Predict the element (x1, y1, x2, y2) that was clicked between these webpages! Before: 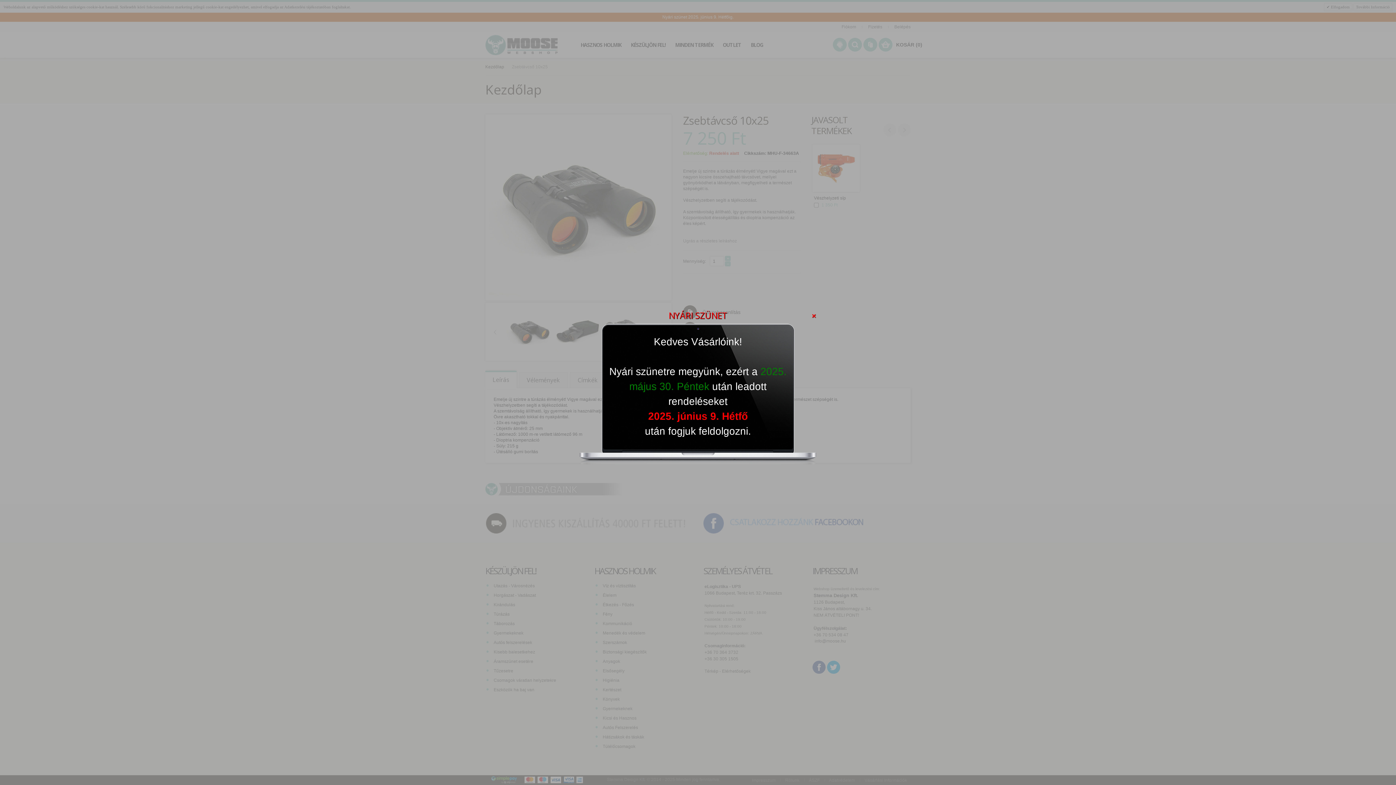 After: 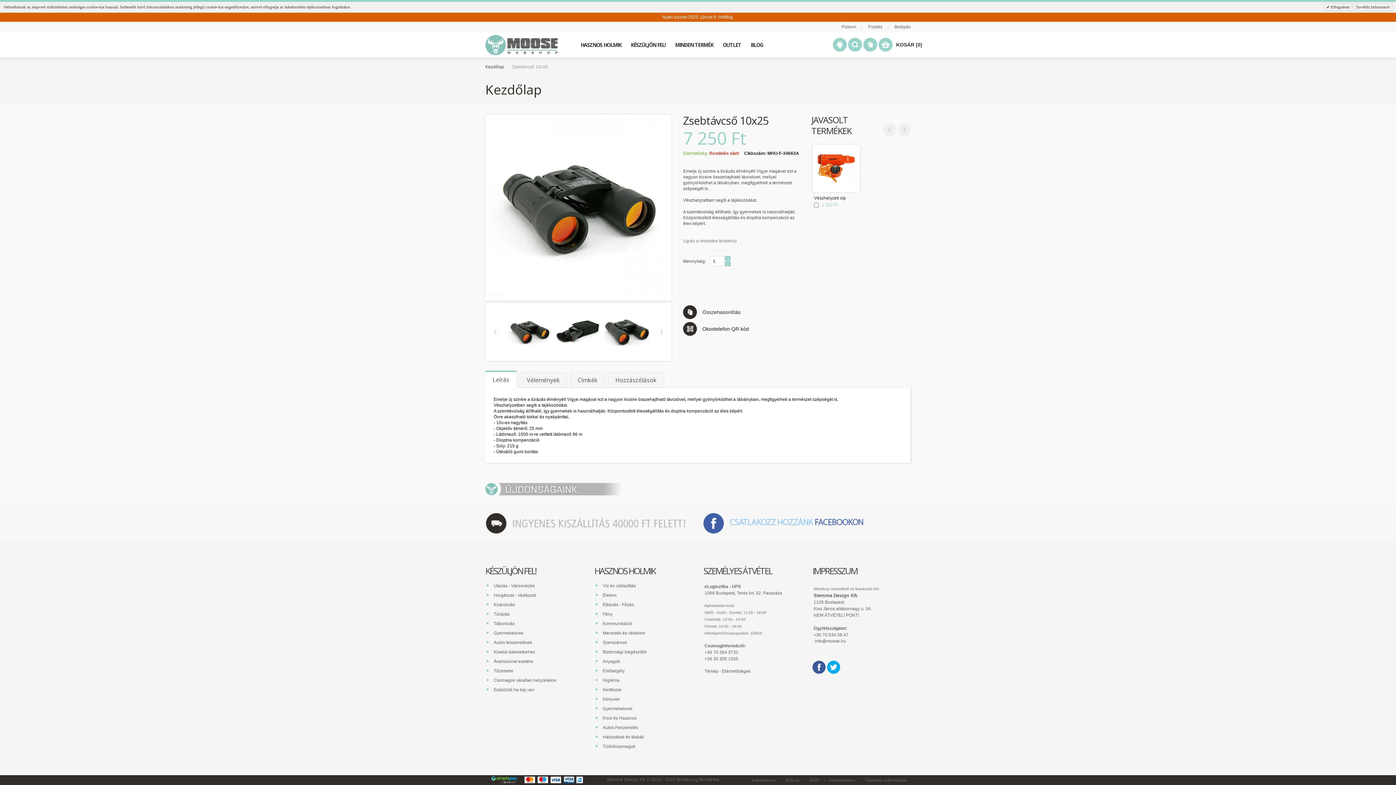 Action: bbox: (812, 312, 816, 320) label: ×